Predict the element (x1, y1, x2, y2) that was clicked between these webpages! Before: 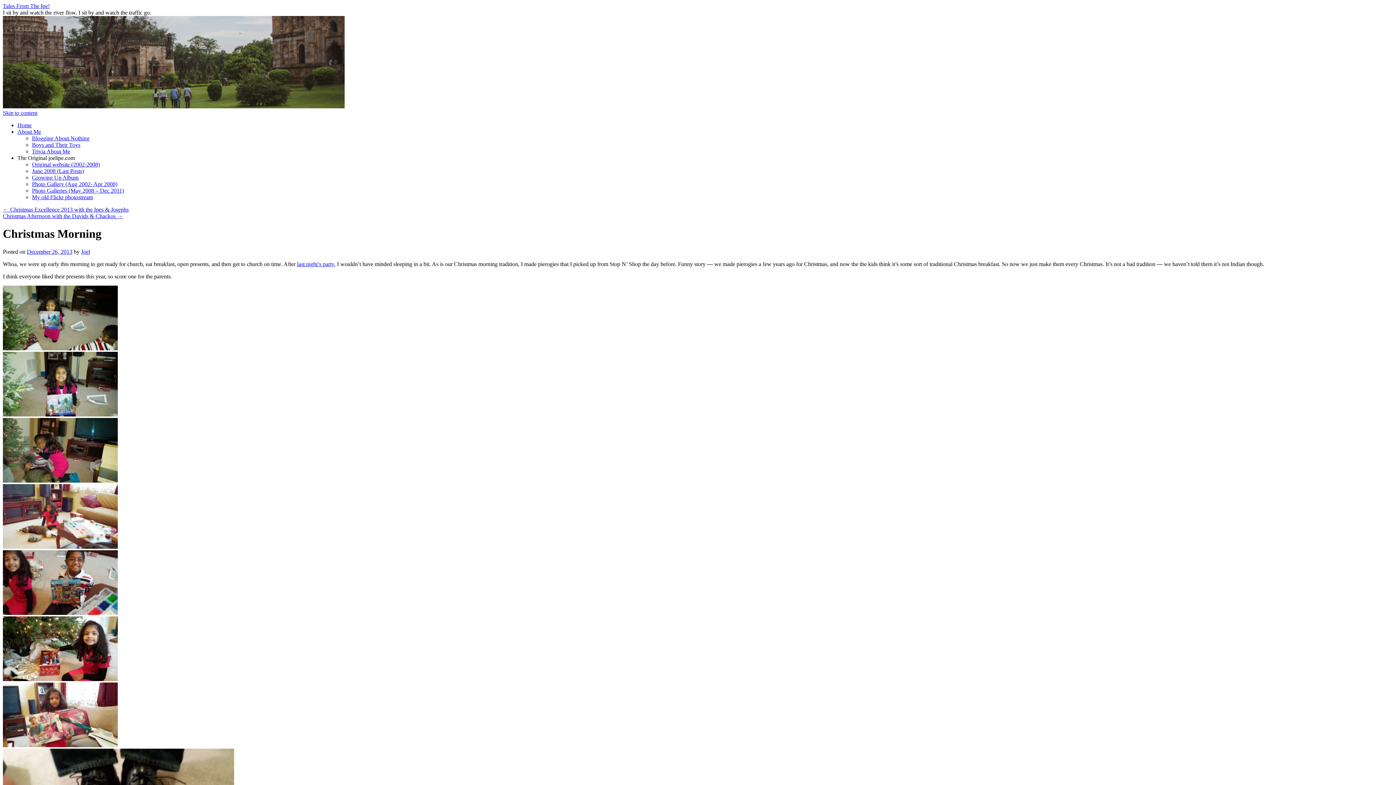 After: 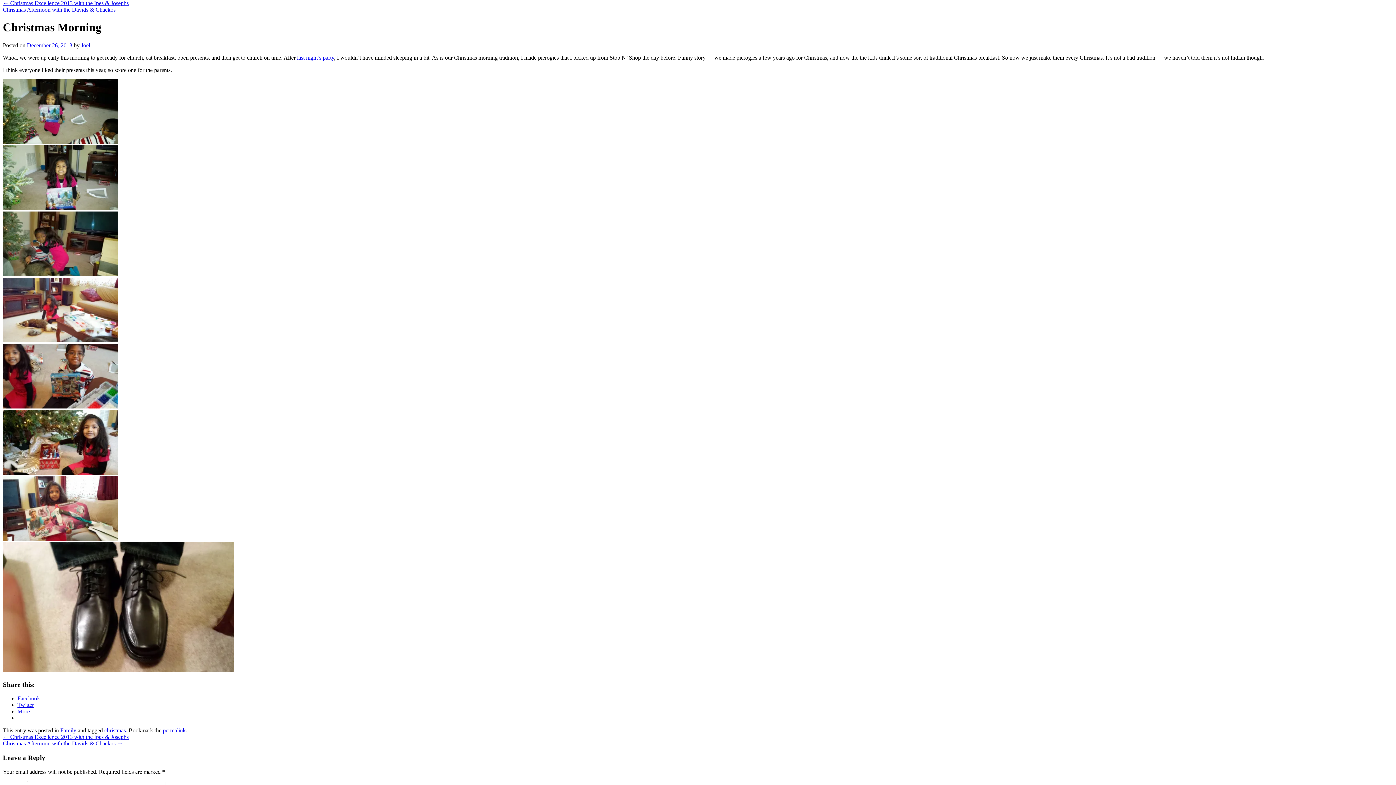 Action: label: Skip to content bbox: (2, 109, 37, 116)